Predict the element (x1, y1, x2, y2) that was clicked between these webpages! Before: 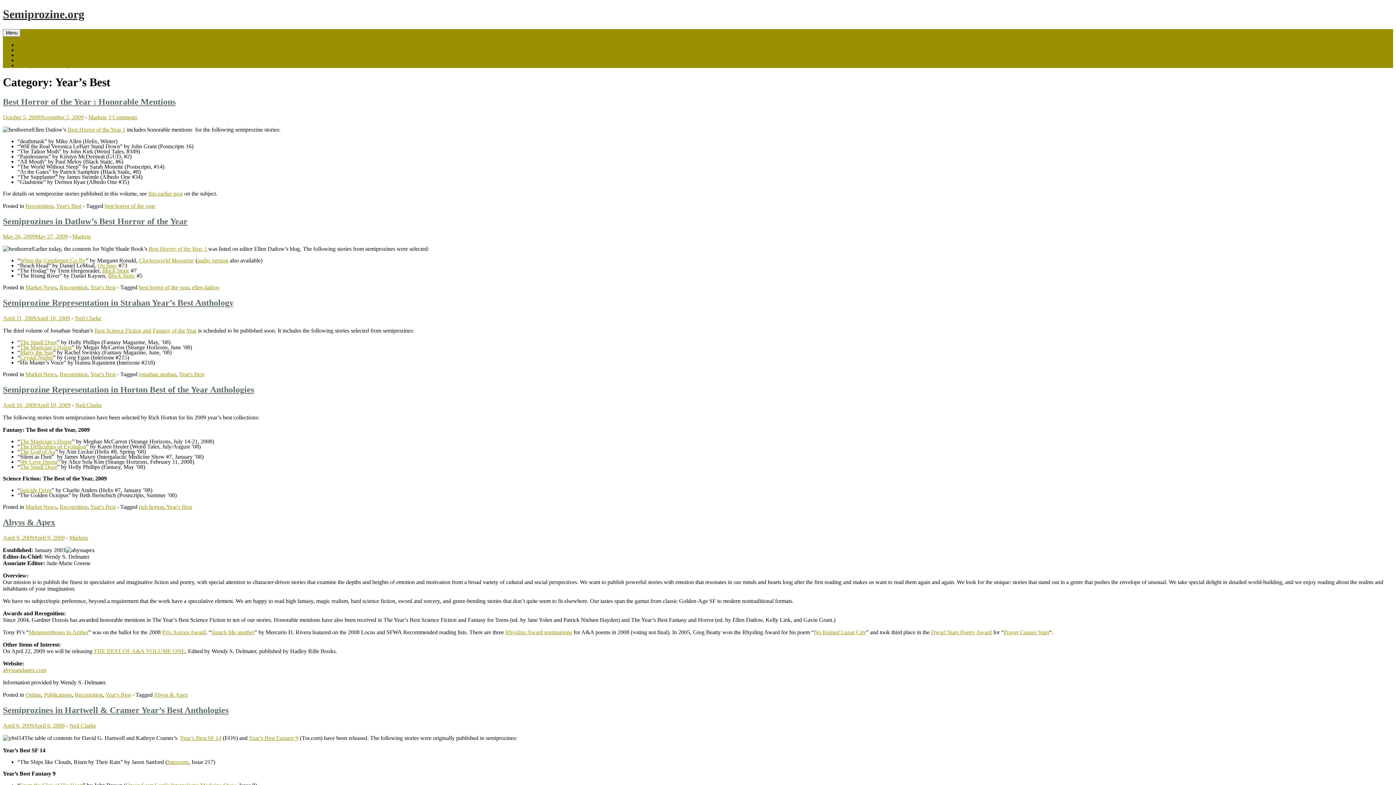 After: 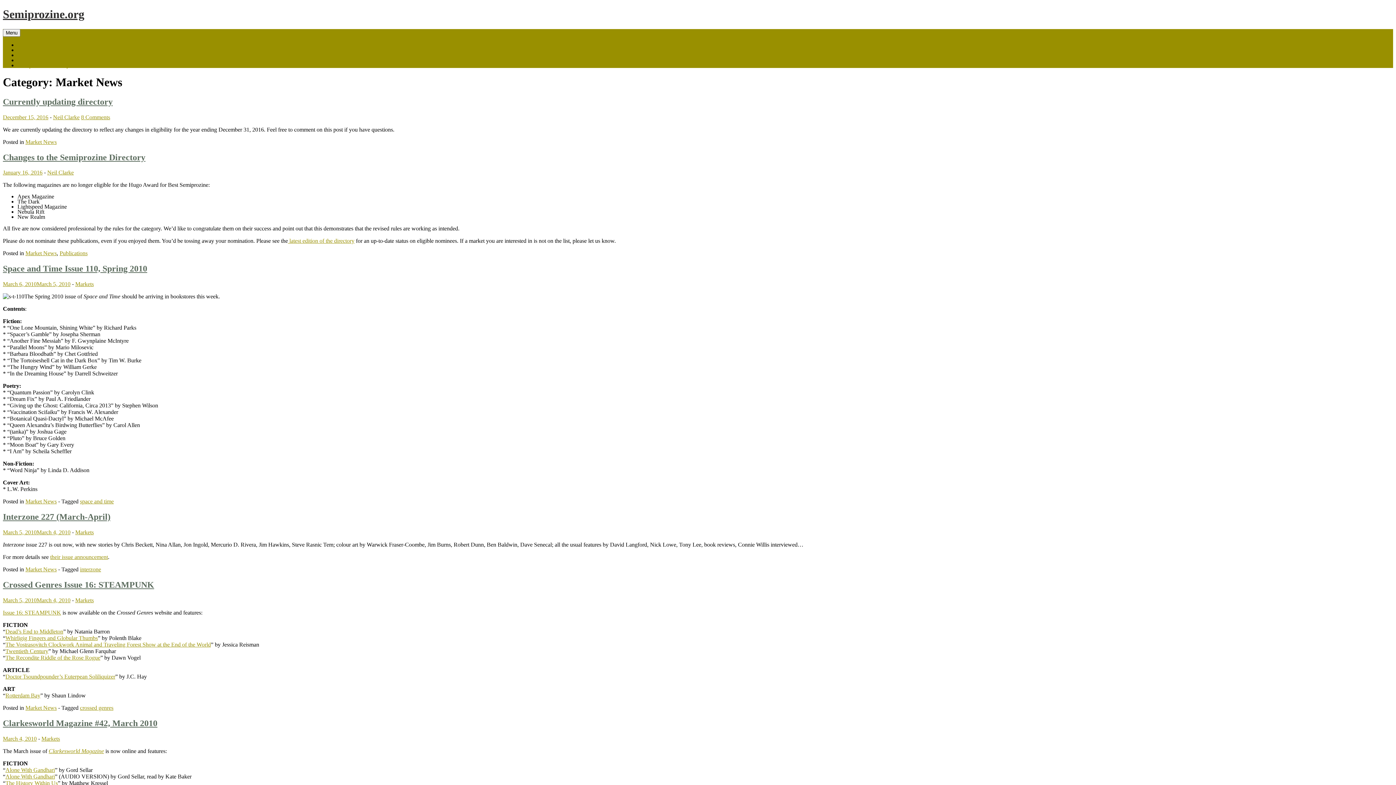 Action: bbox: (25, 284, 56, 290) label: Market News